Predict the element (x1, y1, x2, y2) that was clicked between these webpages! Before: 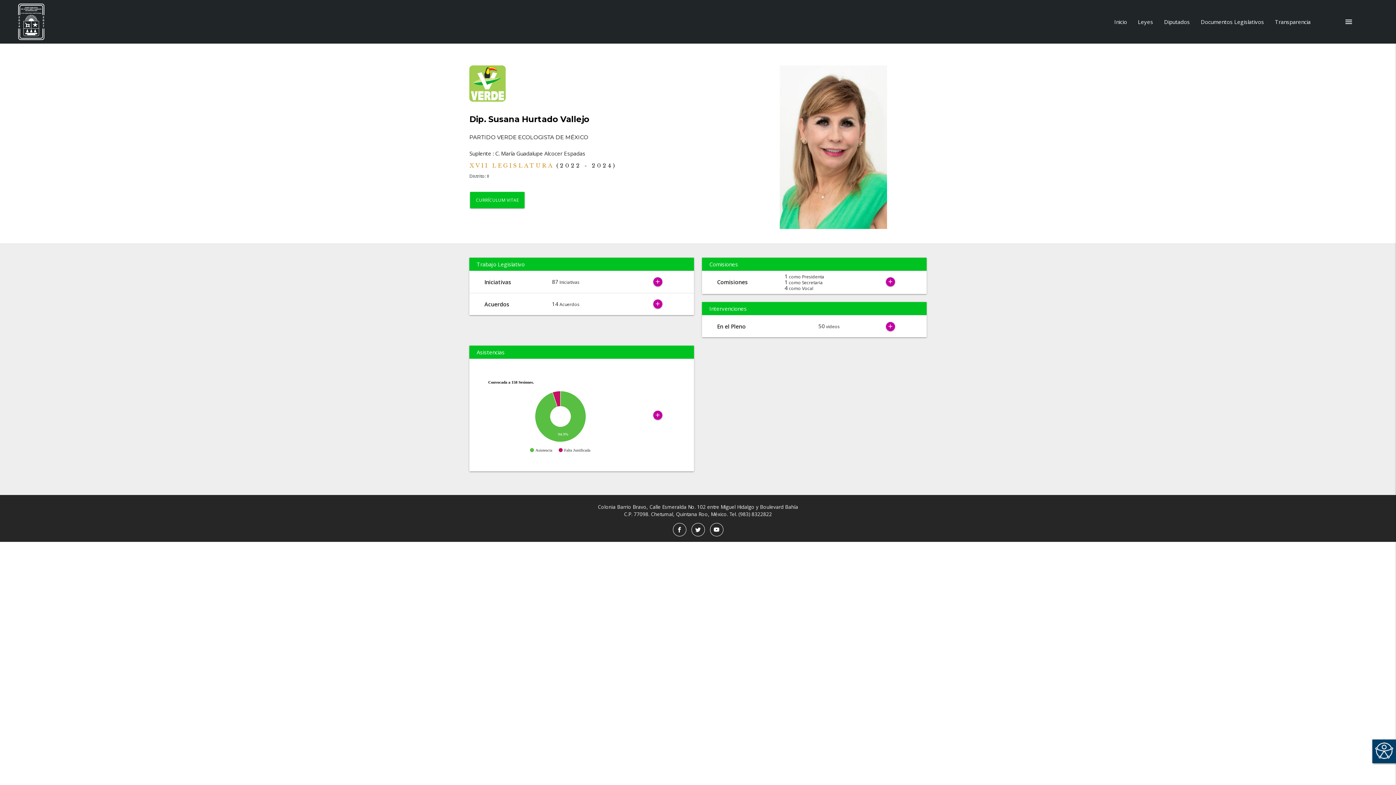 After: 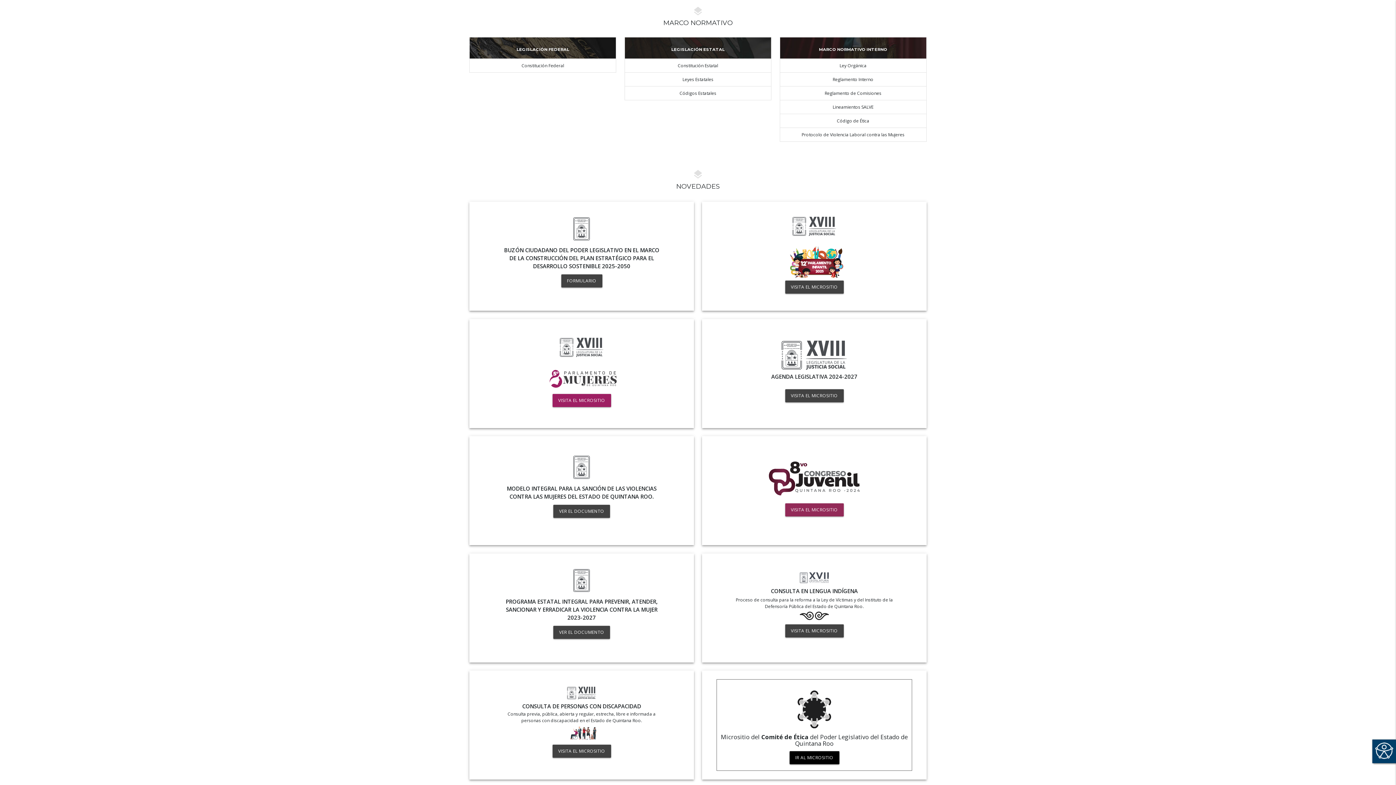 Action: bbox: (1132, 0, 1158, 43) label: Leyes